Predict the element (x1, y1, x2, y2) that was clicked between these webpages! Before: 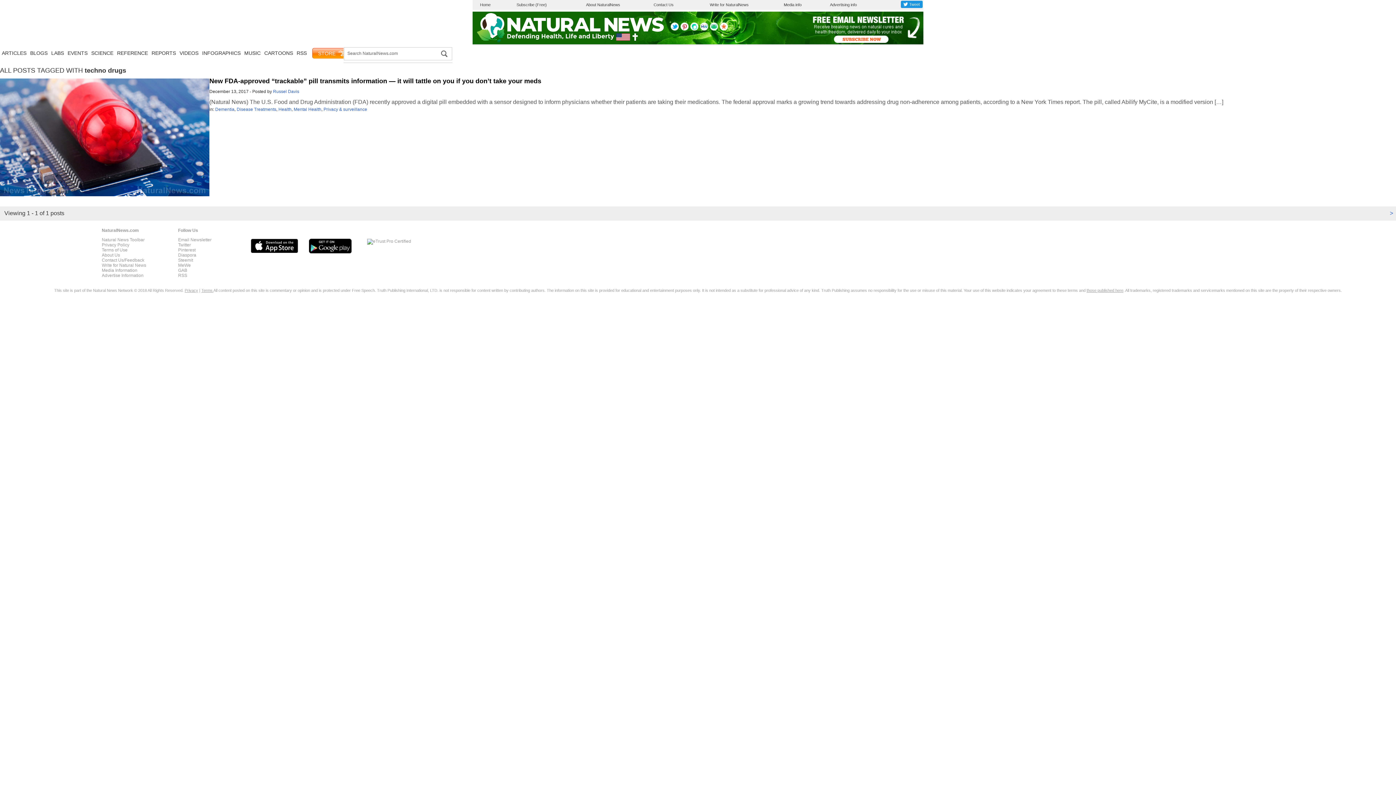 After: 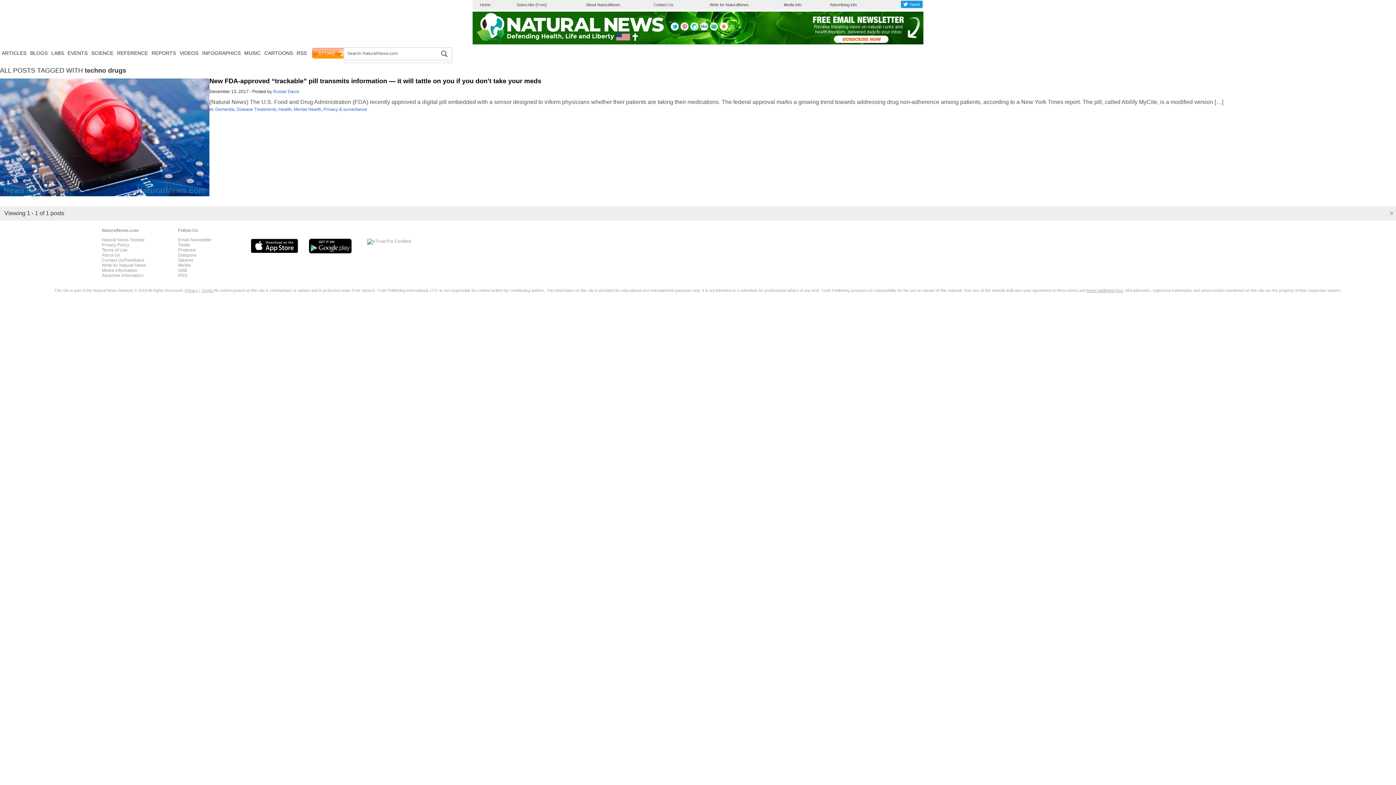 Action: bbox: (690, 26, 698, 31)